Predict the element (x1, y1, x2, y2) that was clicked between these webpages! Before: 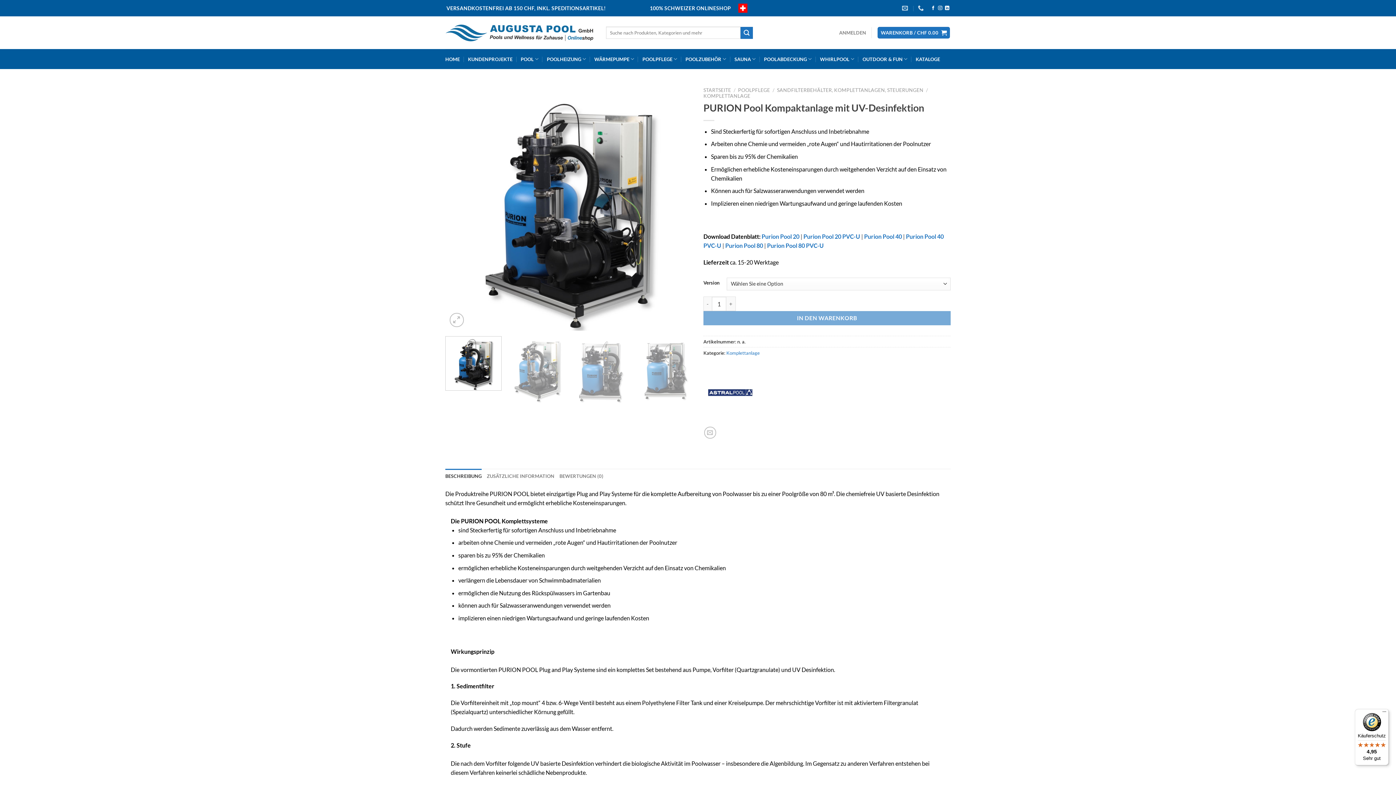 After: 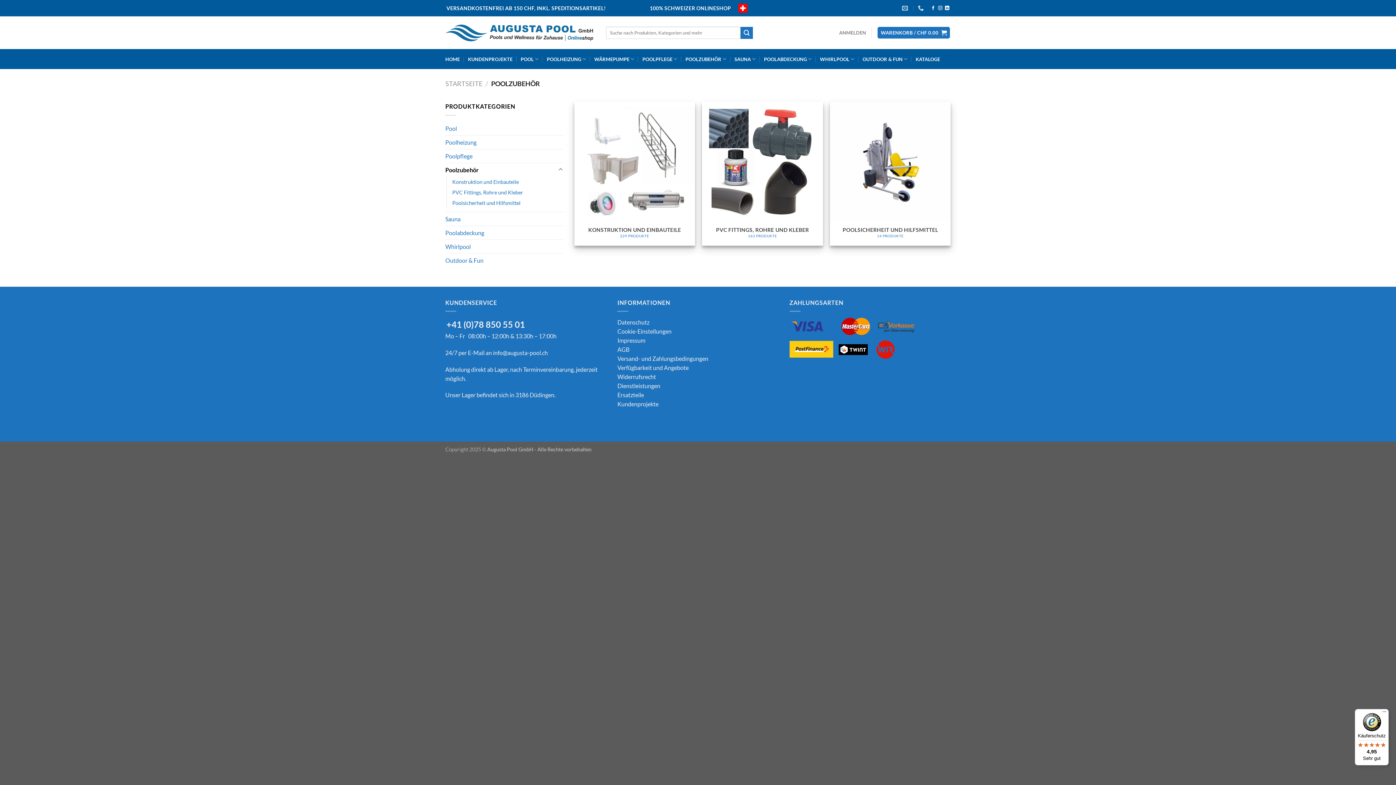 Action: label: POOLZUBEHÖR bbox: (685, 51, 726, 66)